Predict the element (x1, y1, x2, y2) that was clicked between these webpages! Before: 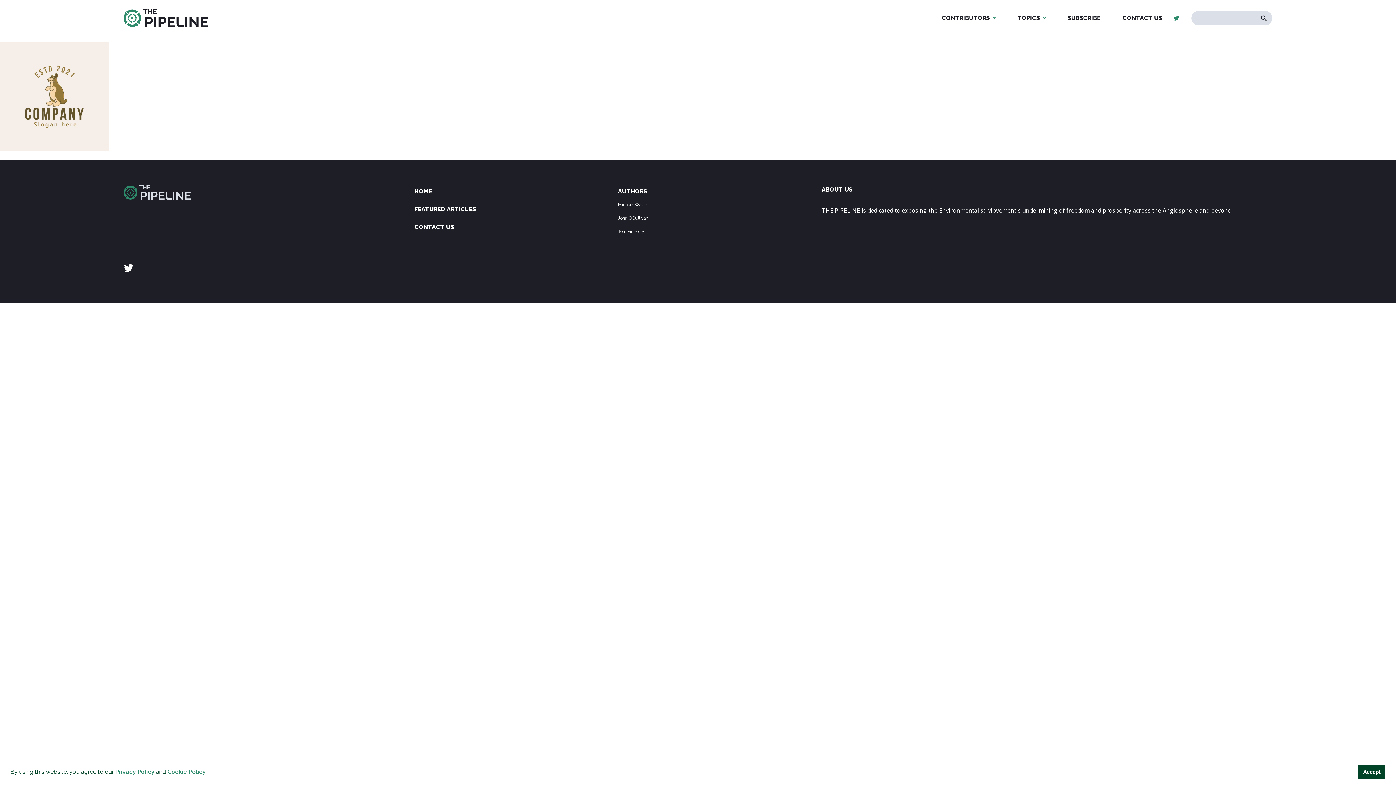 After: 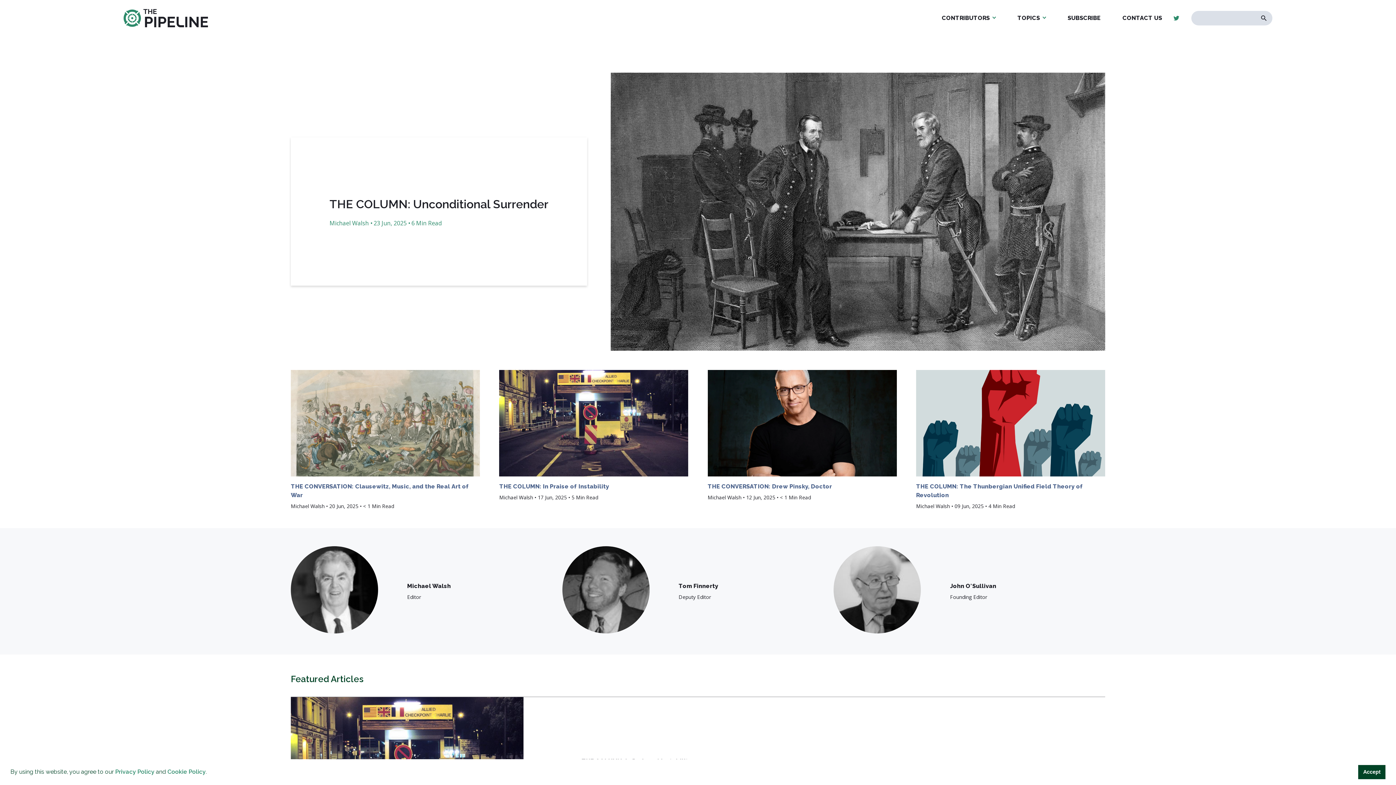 Action: label: HOME bbox: (414, 185, 432, 196)